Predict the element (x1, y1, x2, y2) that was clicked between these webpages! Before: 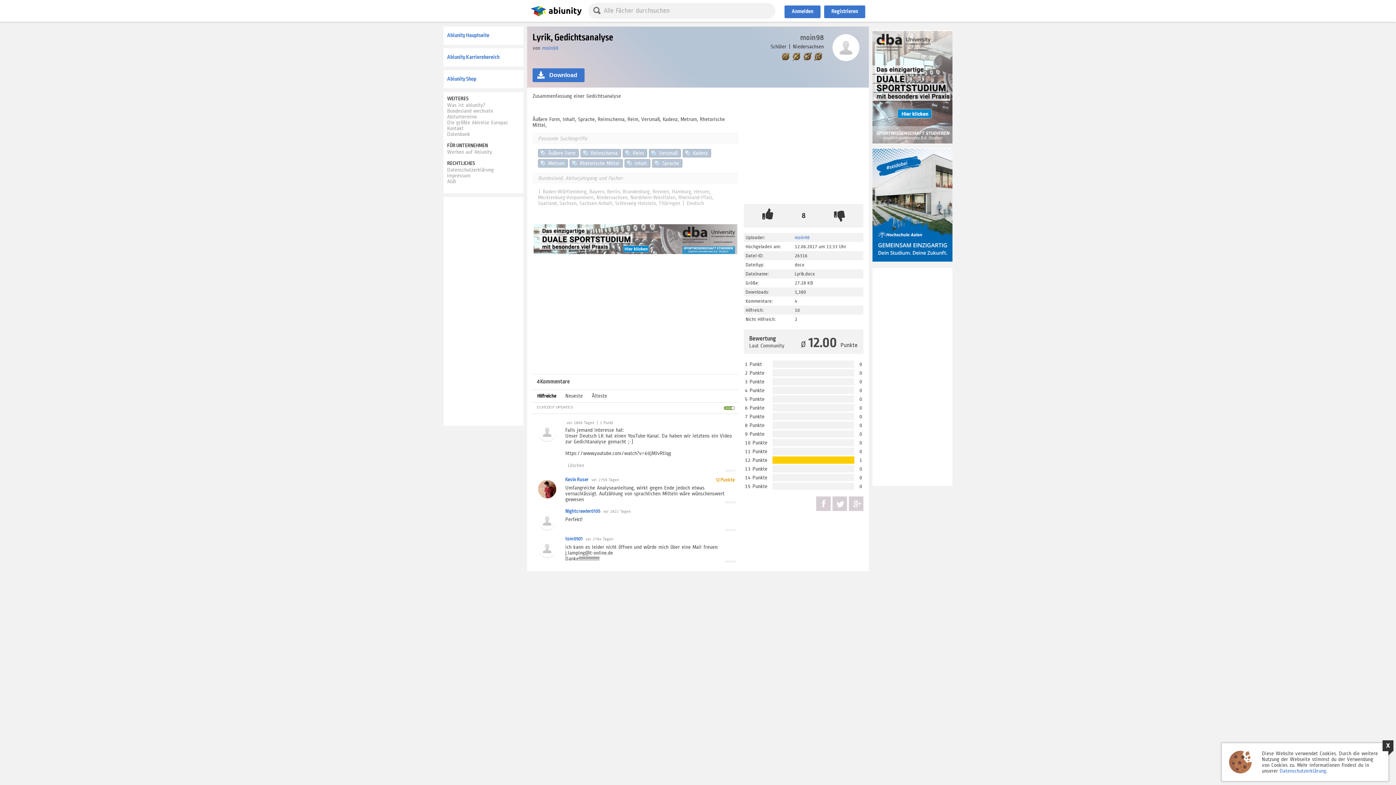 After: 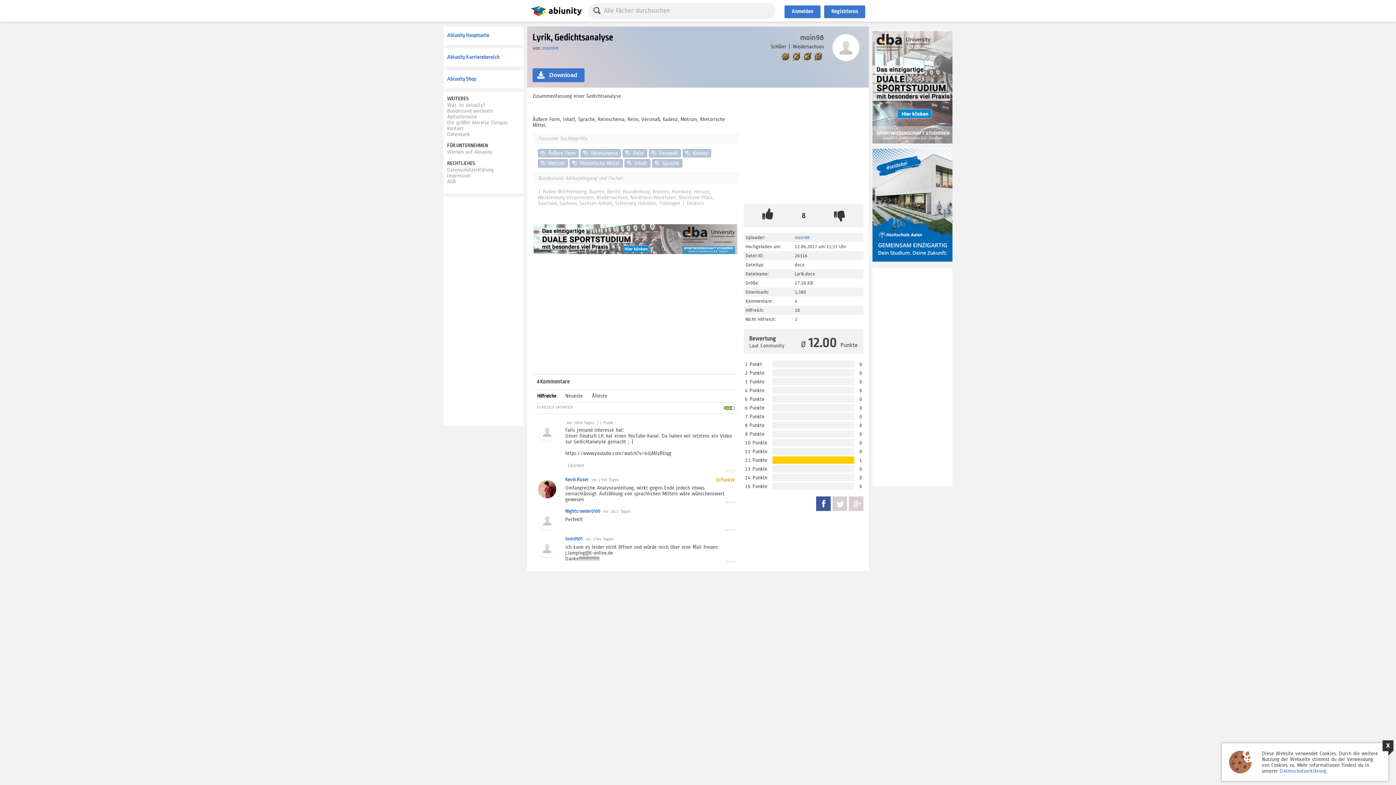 Action: bbox: (816, 496, 830, 511)